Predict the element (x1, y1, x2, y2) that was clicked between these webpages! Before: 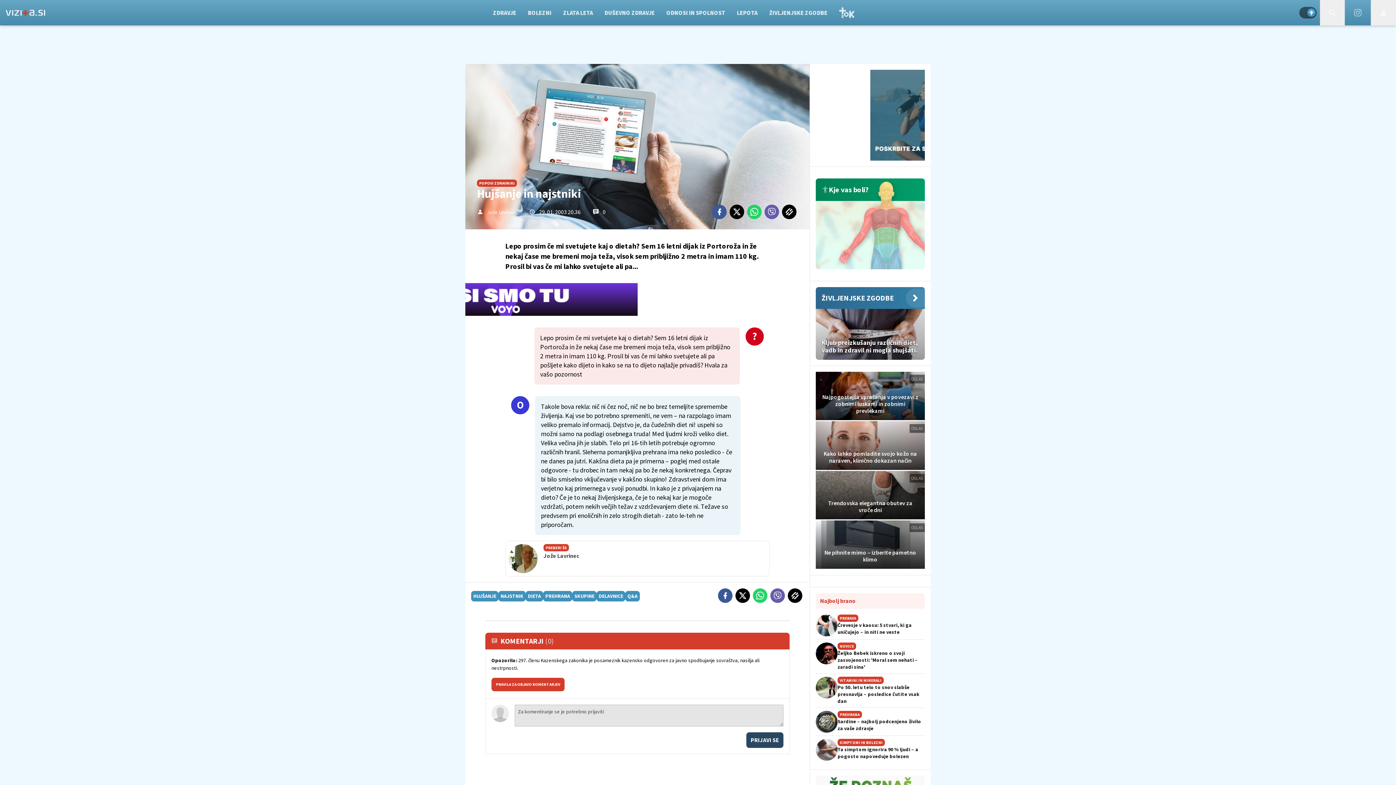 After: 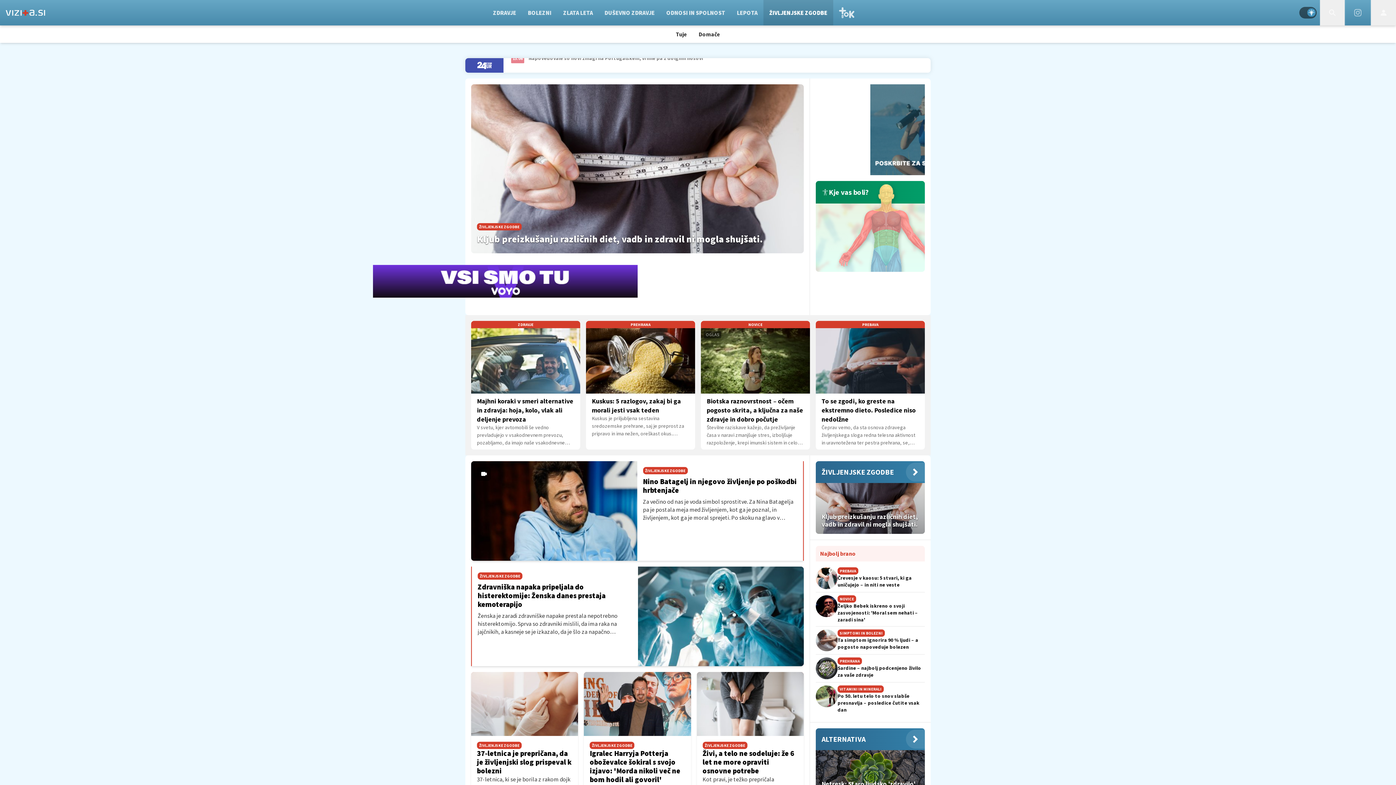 Action: label: ŽIVLJENJSKE ZGODBE bbox: (763, 0, 833, 25)